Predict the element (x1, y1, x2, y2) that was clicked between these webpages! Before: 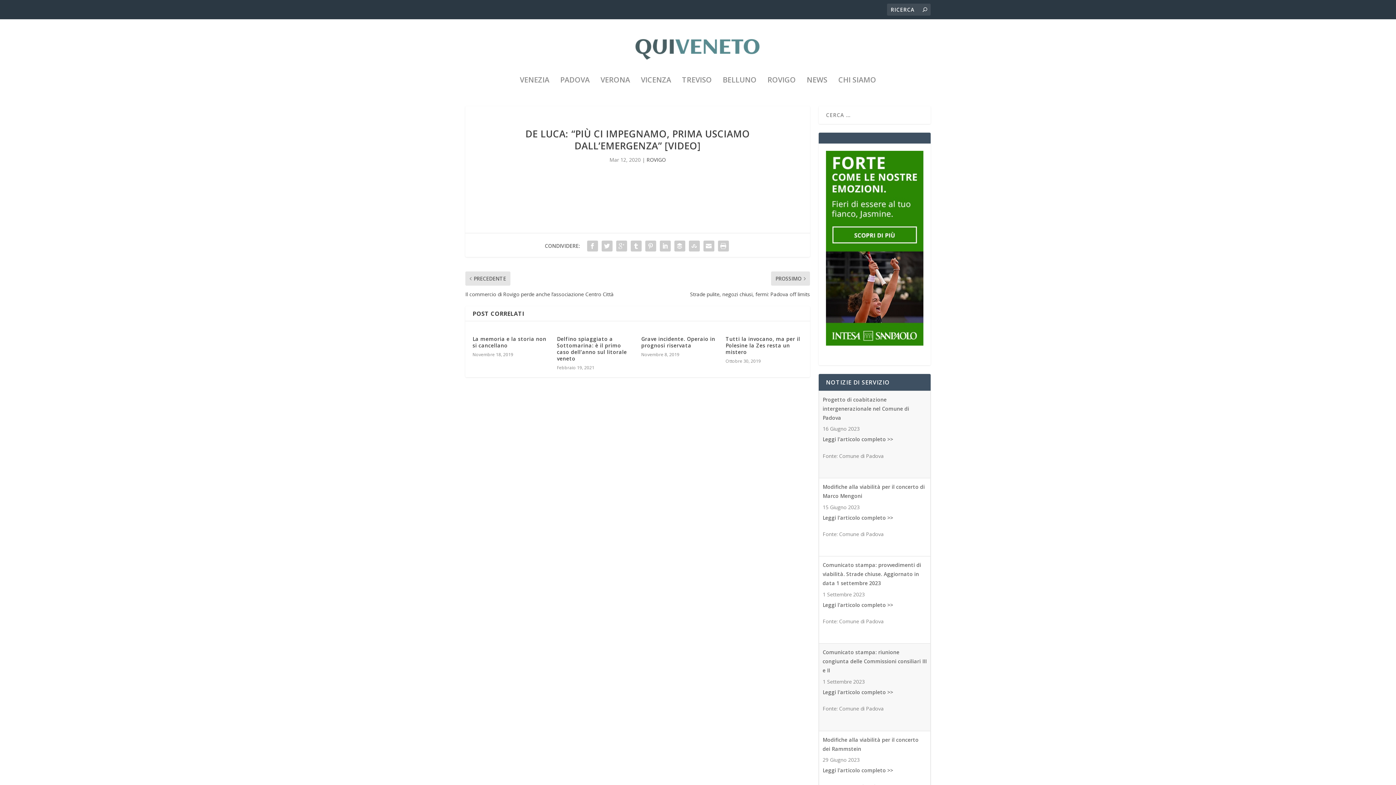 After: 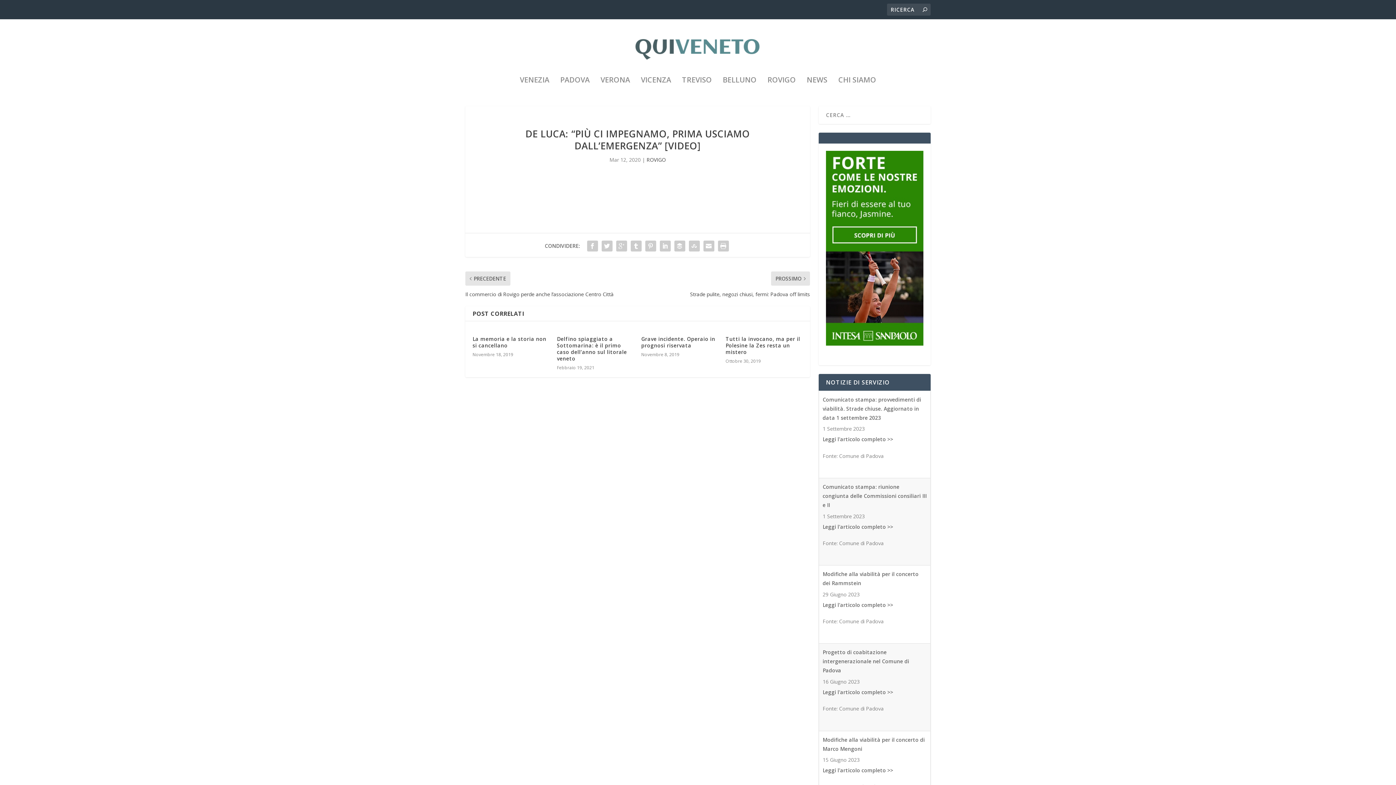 Action: label: Leggi l'articolo completo >> bbox: (822, 436, 893, 443)